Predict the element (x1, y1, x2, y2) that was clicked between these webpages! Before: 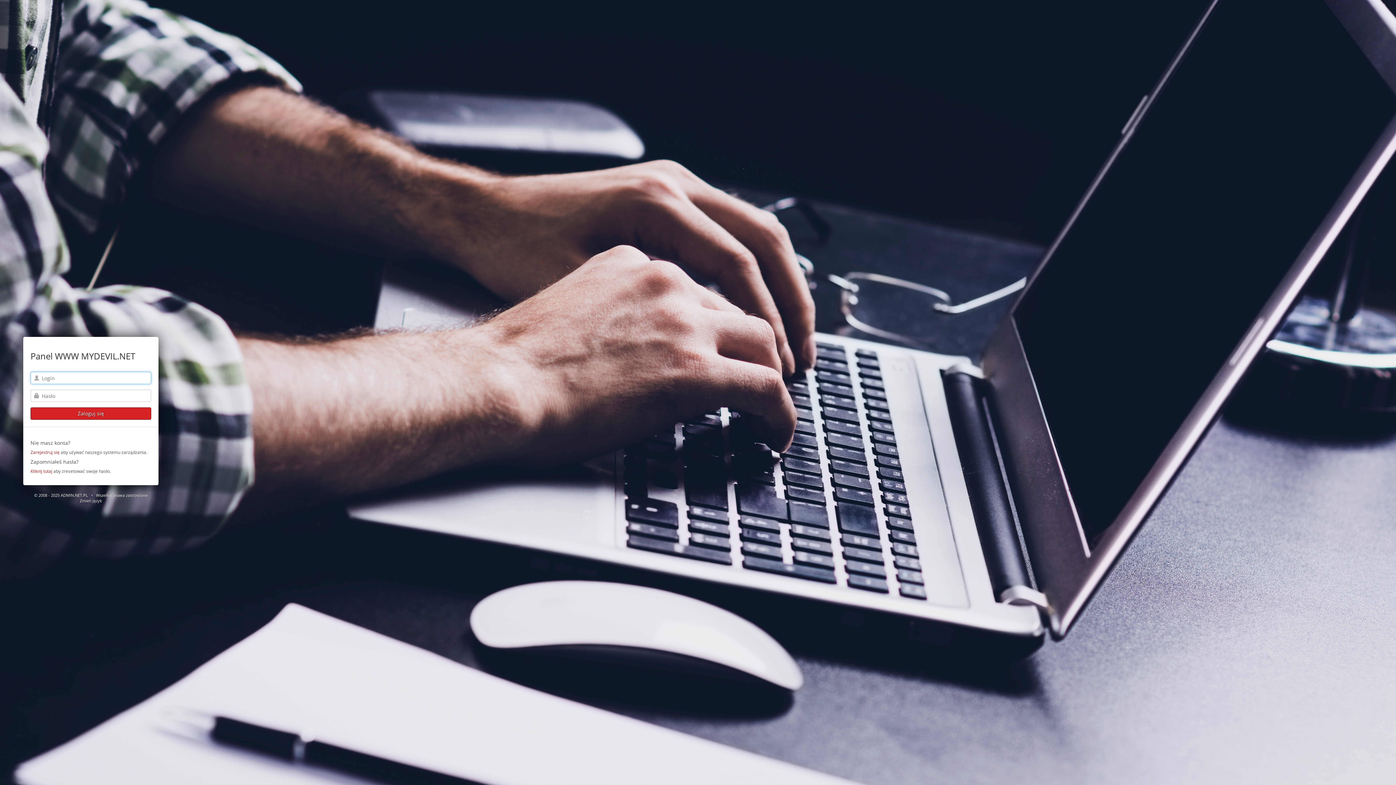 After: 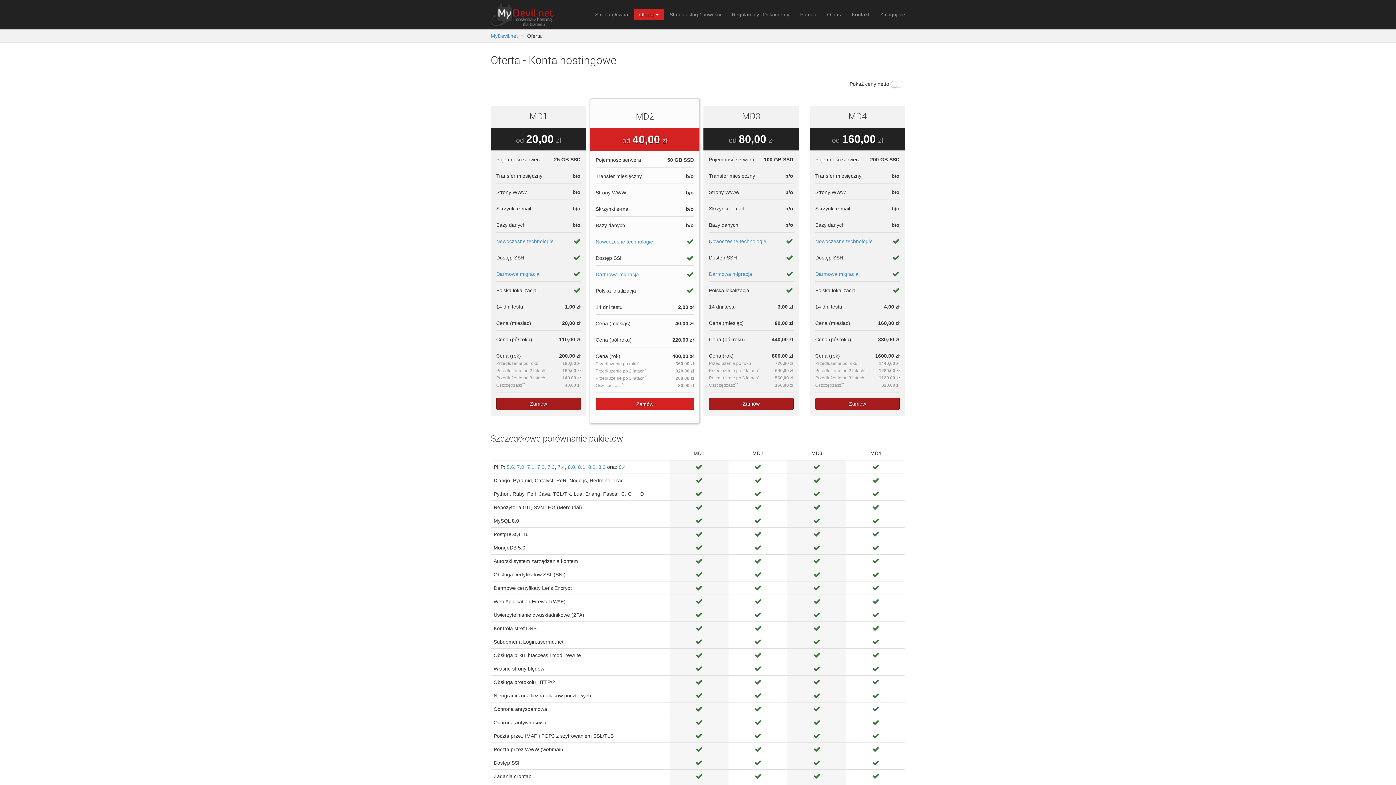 Action: bbox: (30, 465, 59, 471) label: Zarejestruj się